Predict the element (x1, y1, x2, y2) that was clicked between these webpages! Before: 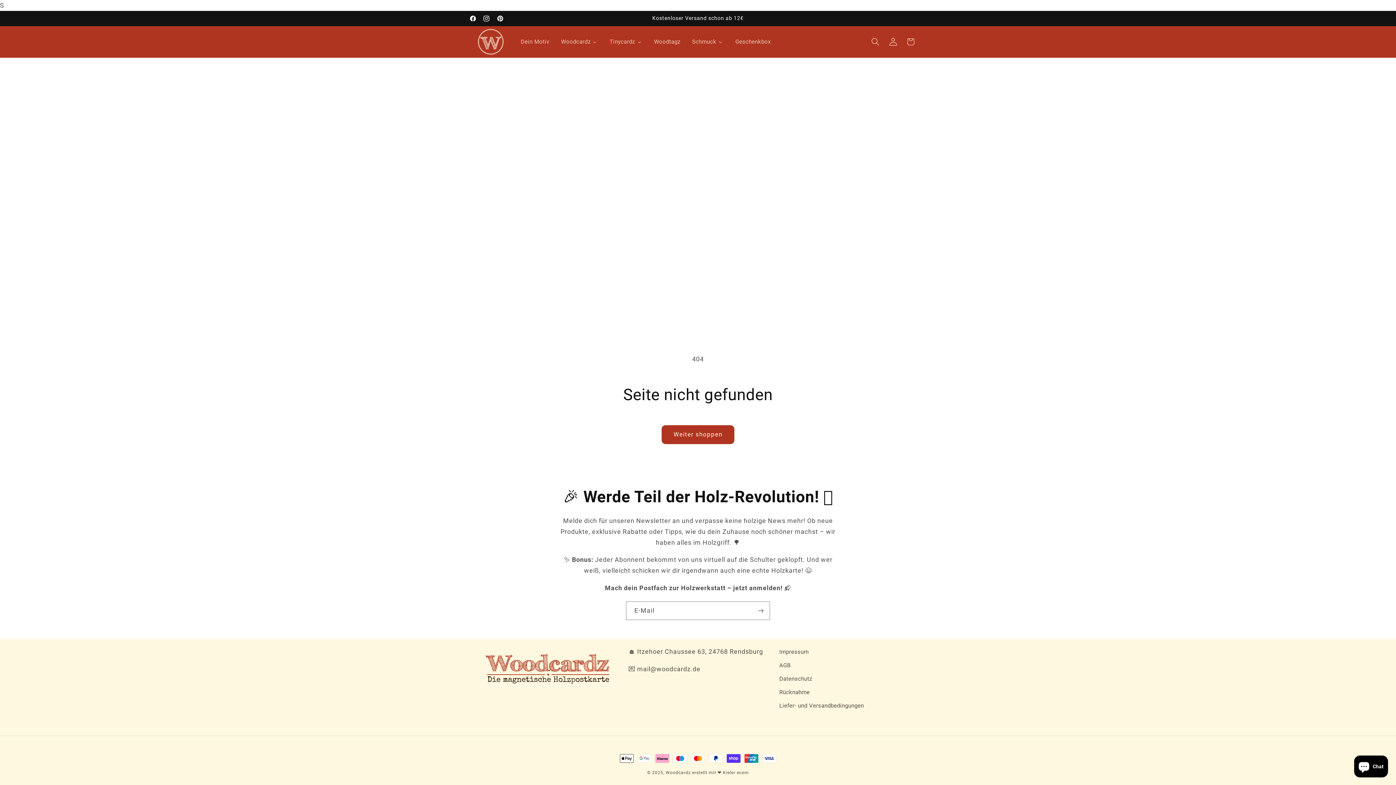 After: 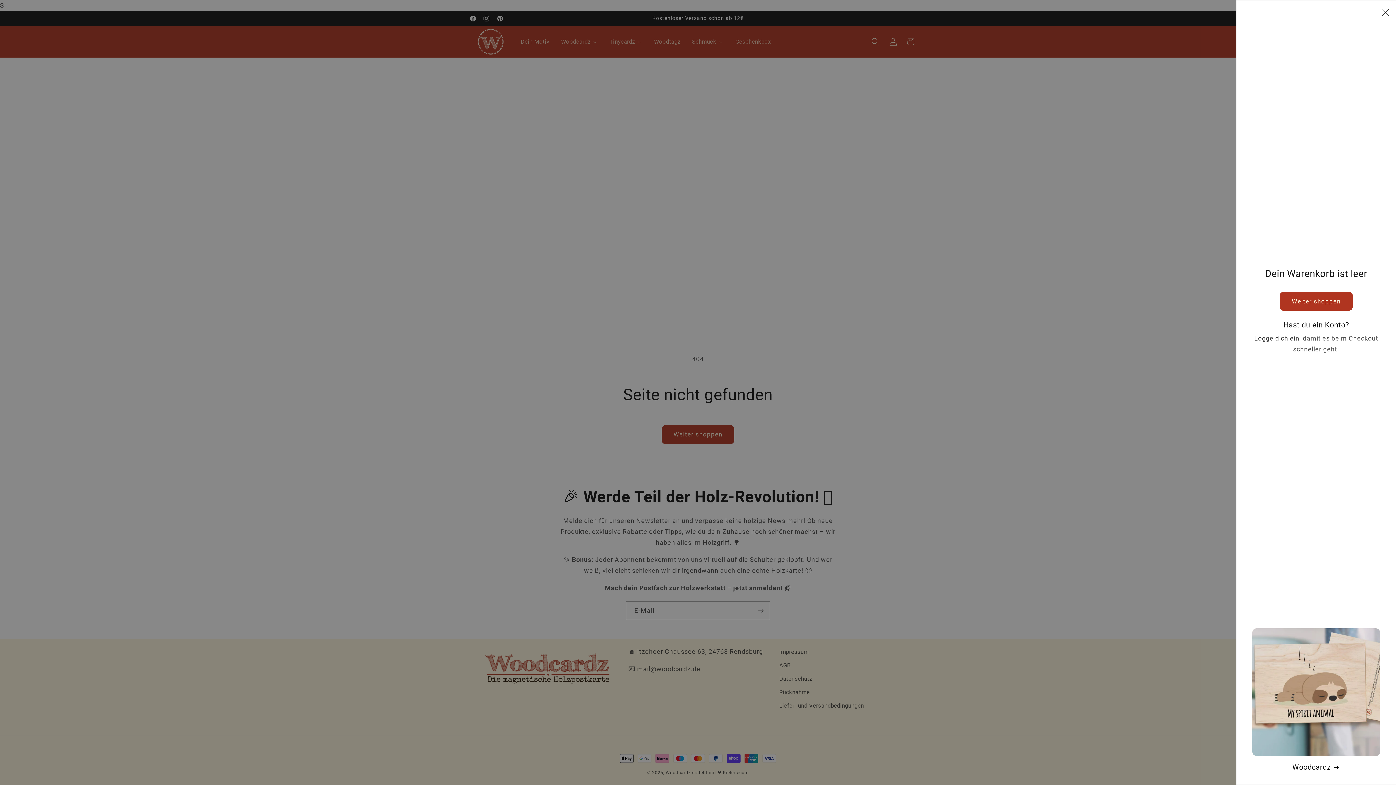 Action: label: Warenkorb bbox: (902, 33, 919, 50)